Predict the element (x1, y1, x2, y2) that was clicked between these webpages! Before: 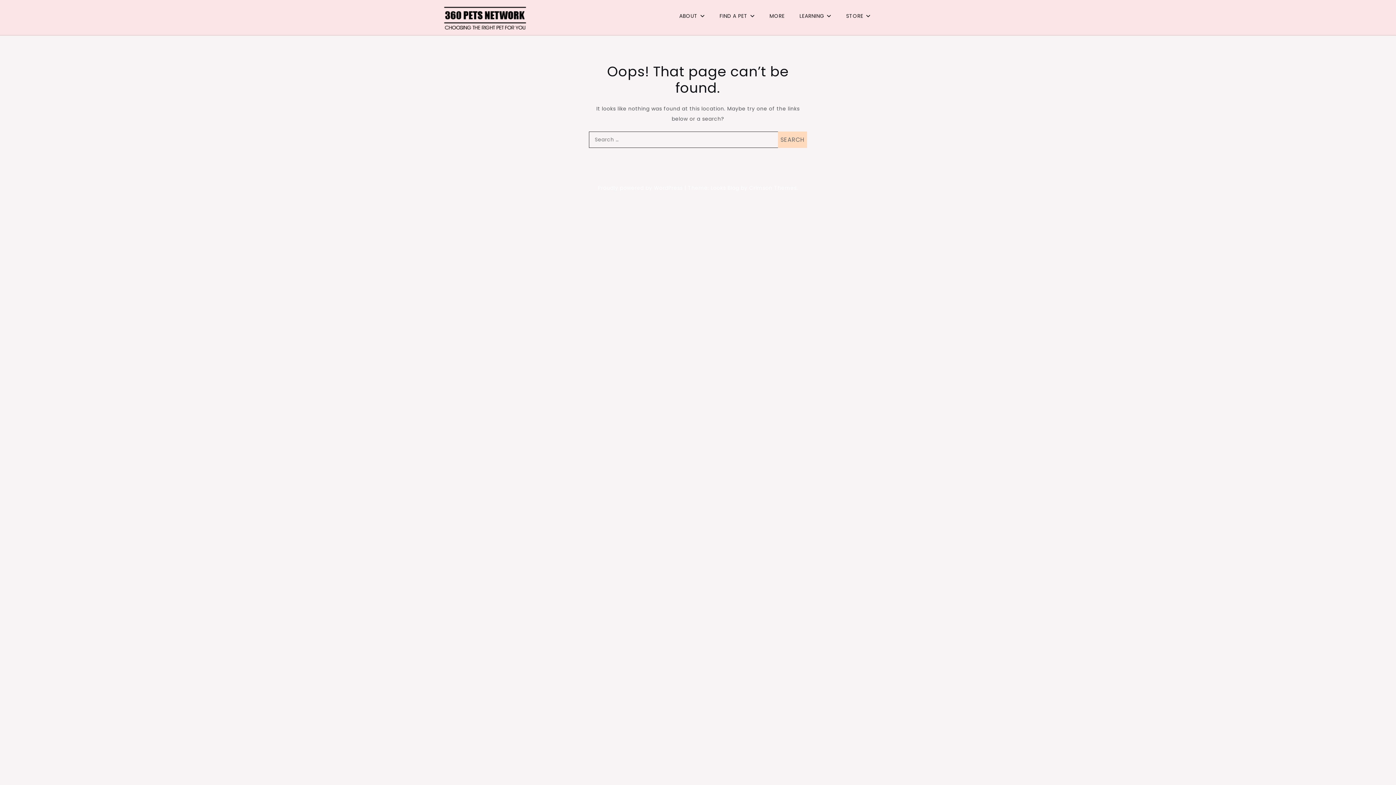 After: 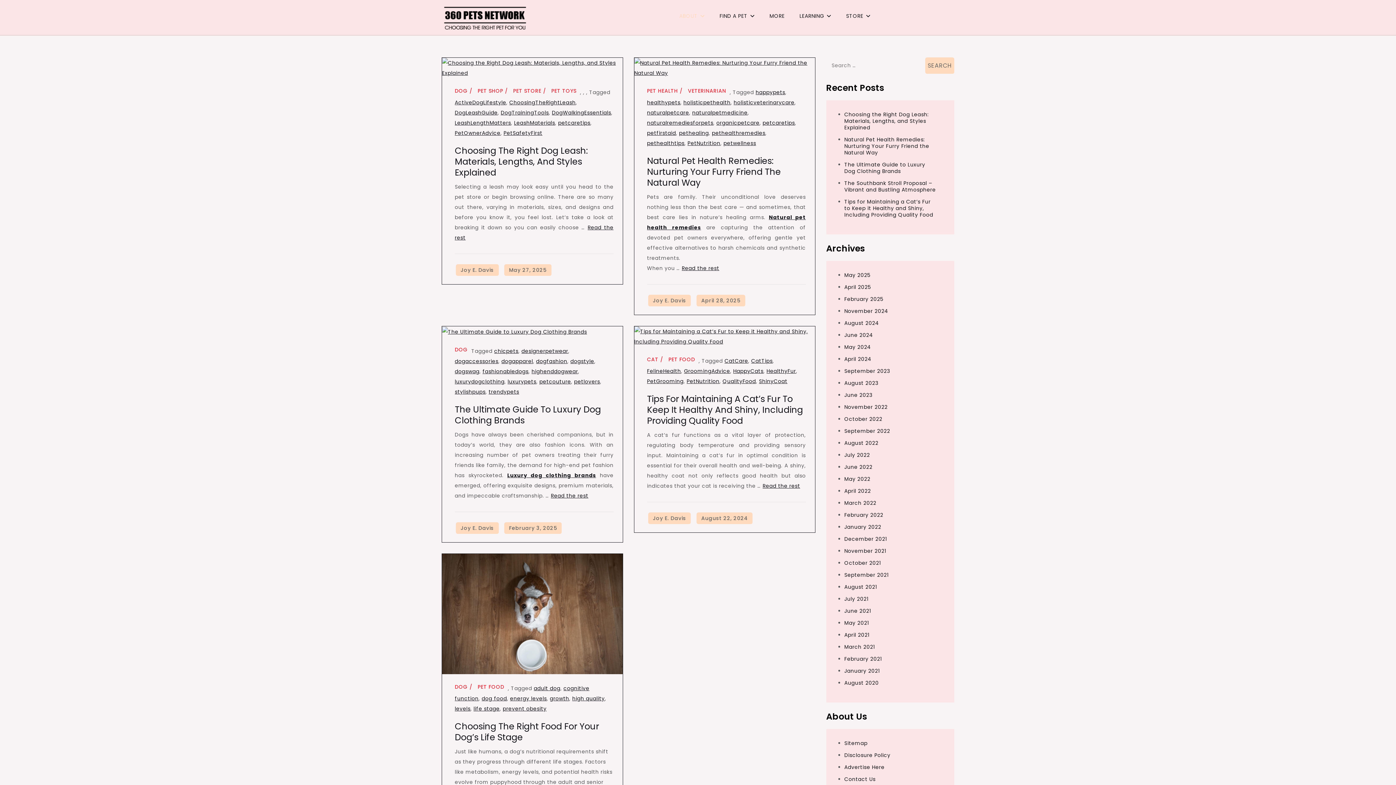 Action: bbox: (672, 5, 711, 26) label: ABOUT